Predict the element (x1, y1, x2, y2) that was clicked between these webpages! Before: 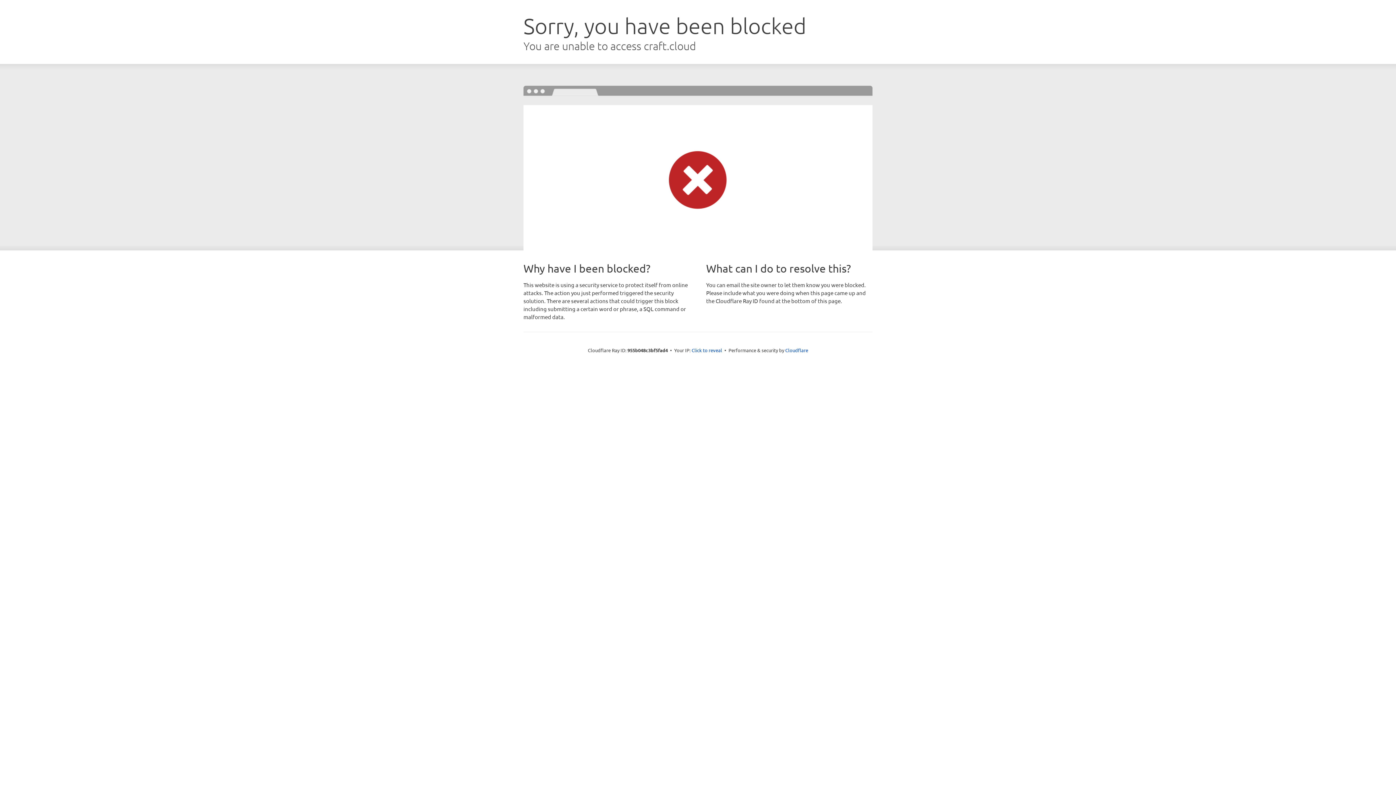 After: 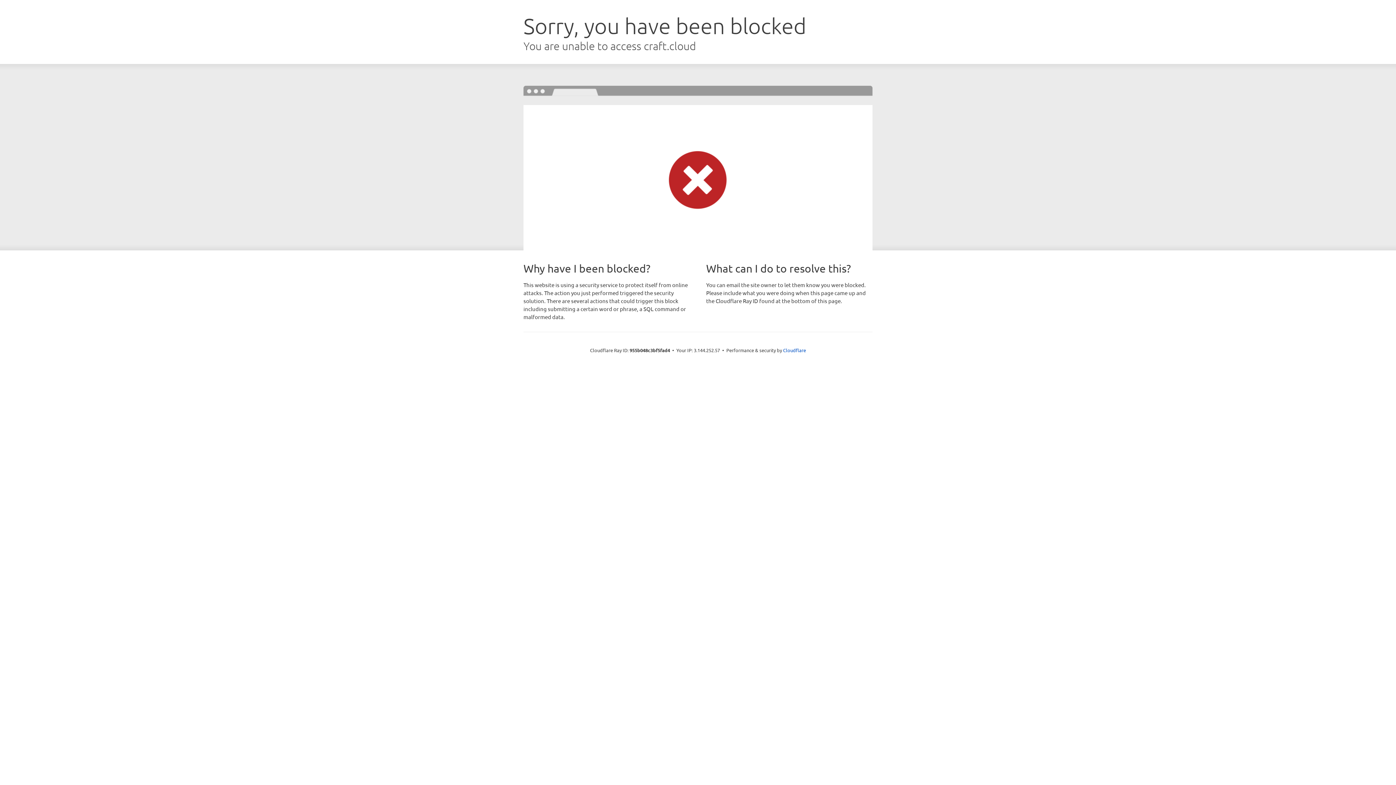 Action: bbox: (691, 346, 722, 353) label: Click to reveal